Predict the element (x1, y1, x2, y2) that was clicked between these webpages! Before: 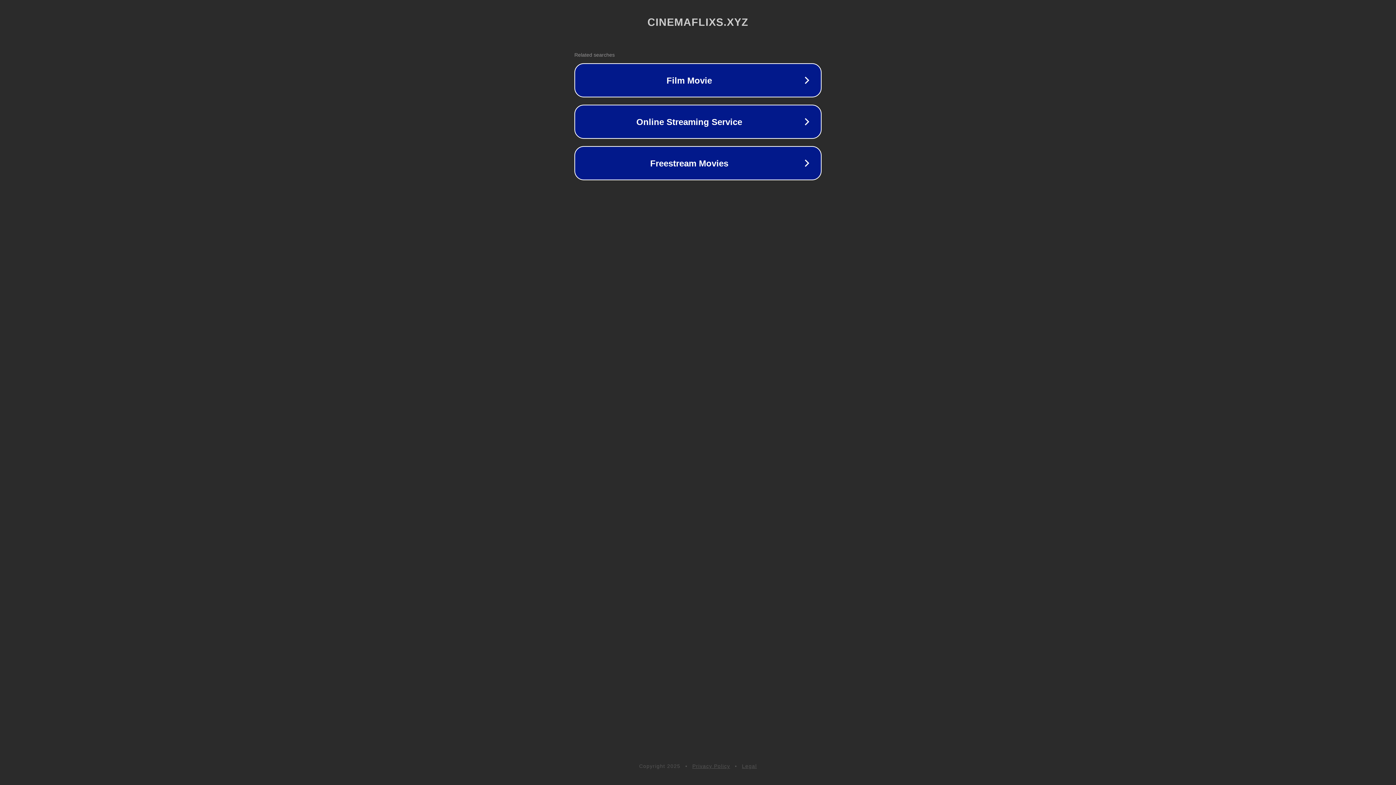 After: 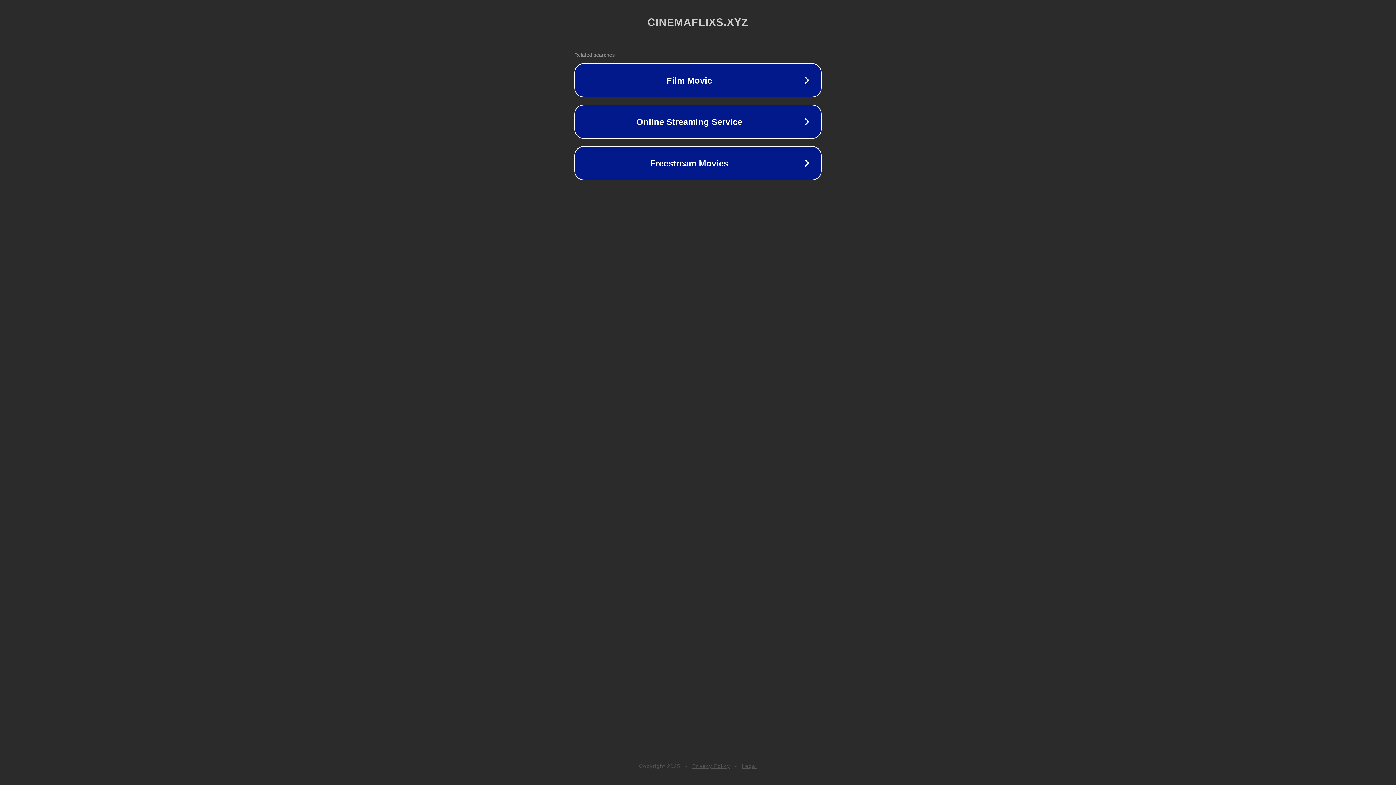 Action: label: Legal bbox: (742, 763, 757, 769)